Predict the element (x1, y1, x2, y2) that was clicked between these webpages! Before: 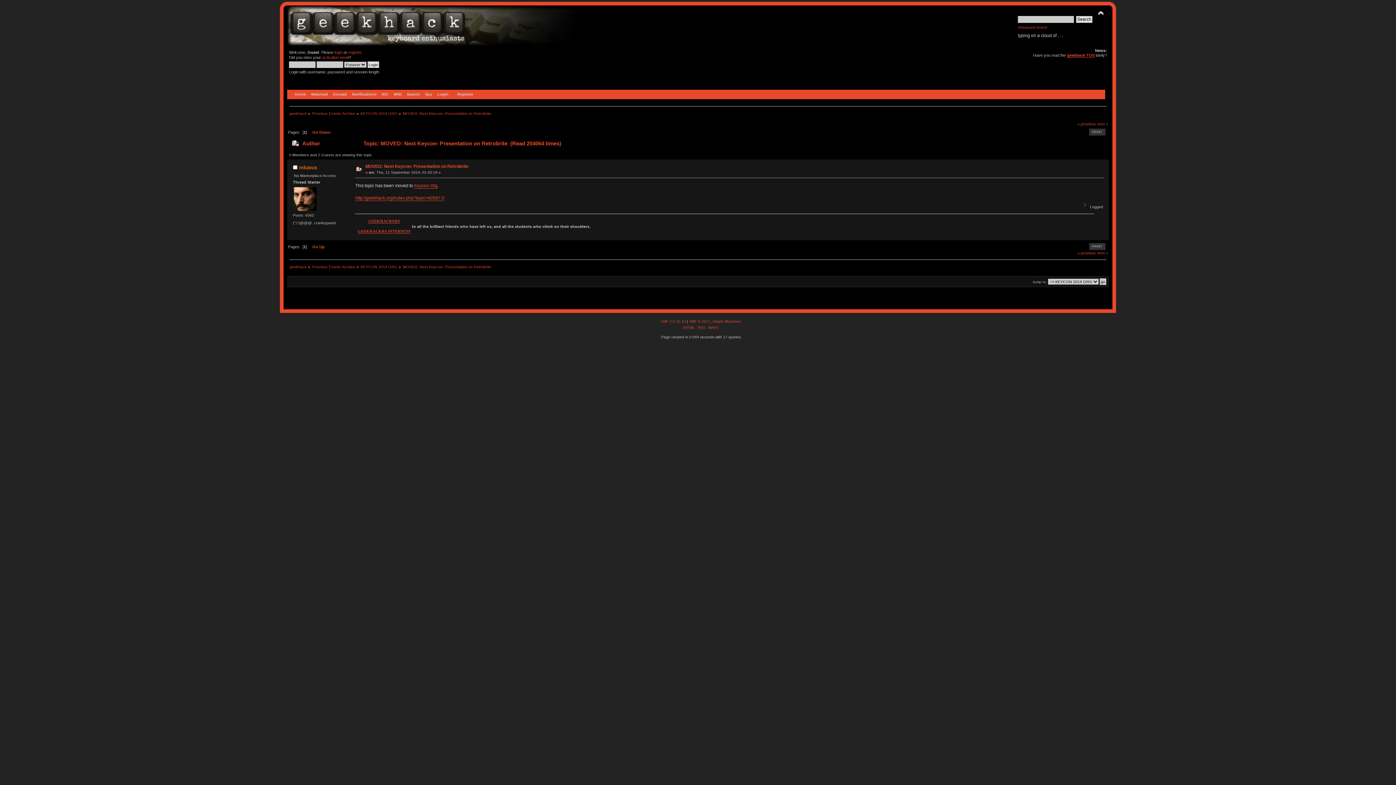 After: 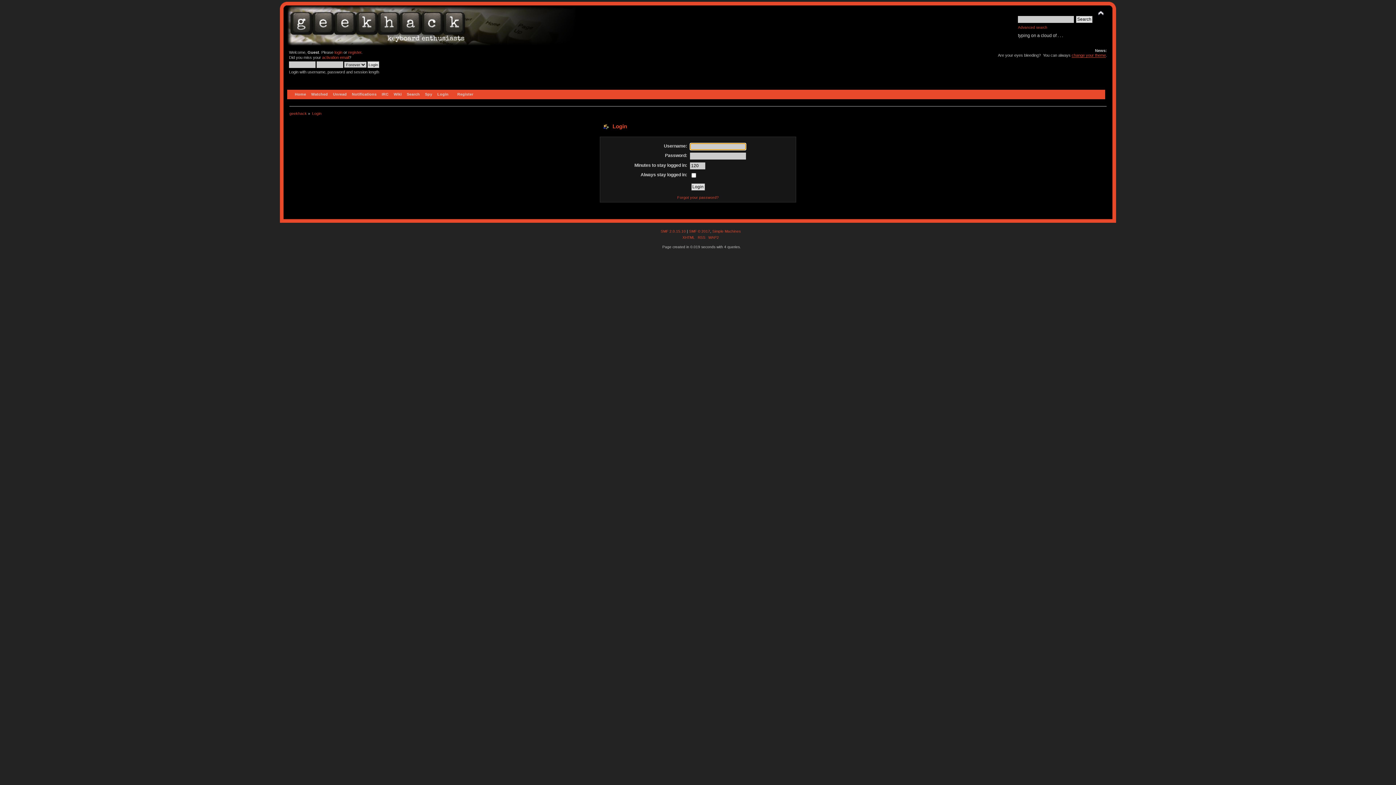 Action: label: login bbox: (334, 50, 342, 54)